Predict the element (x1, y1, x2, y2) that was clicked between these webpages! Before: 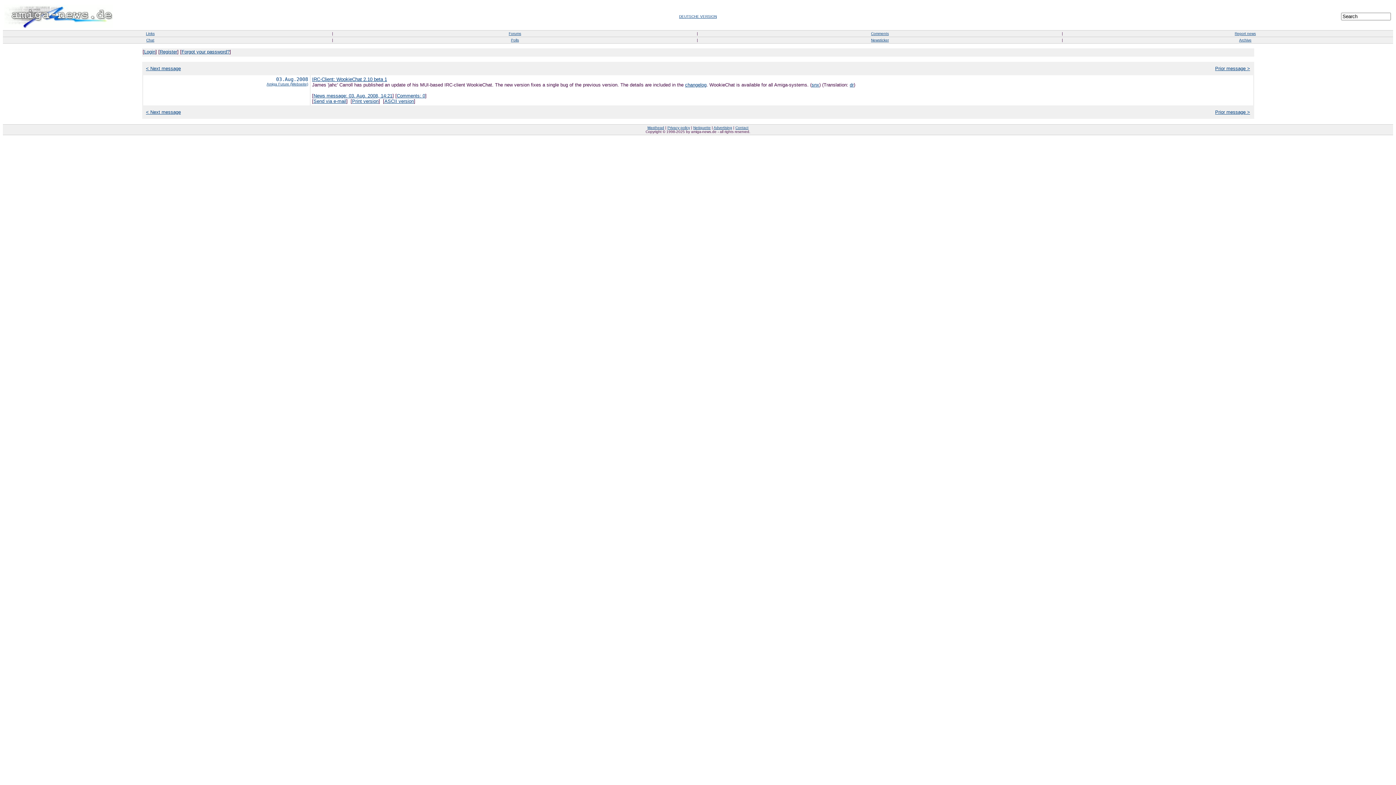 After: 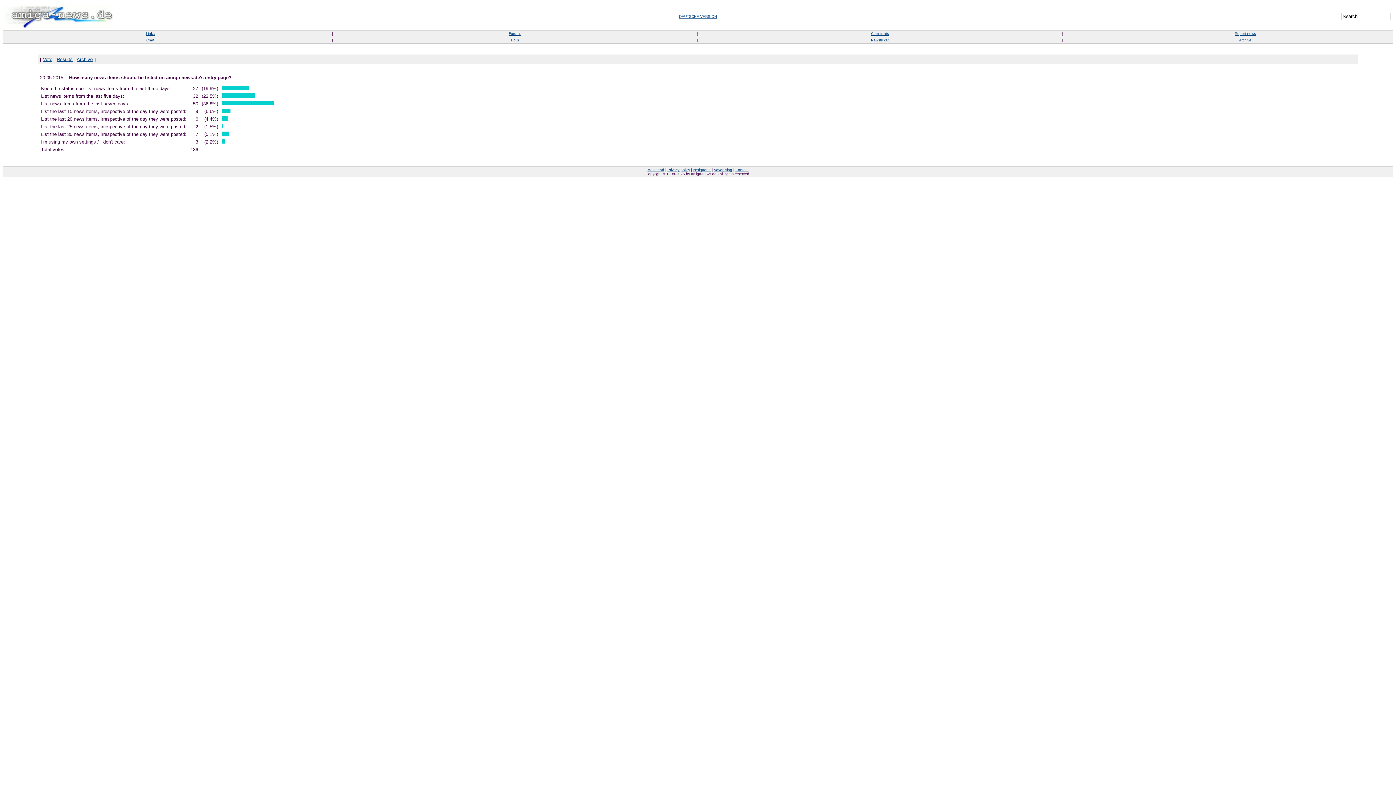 Action: label: Polls bbox: (511, 38, 519, 42)